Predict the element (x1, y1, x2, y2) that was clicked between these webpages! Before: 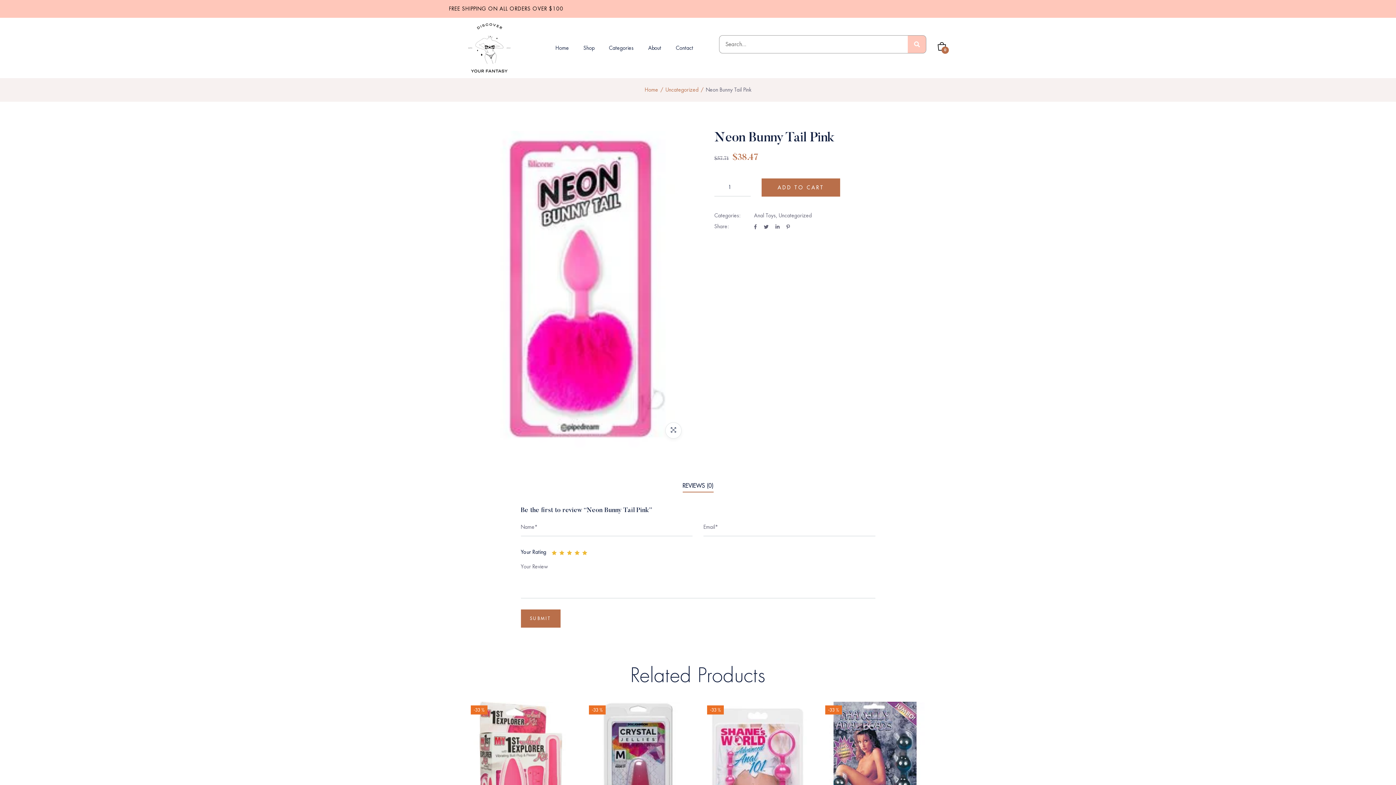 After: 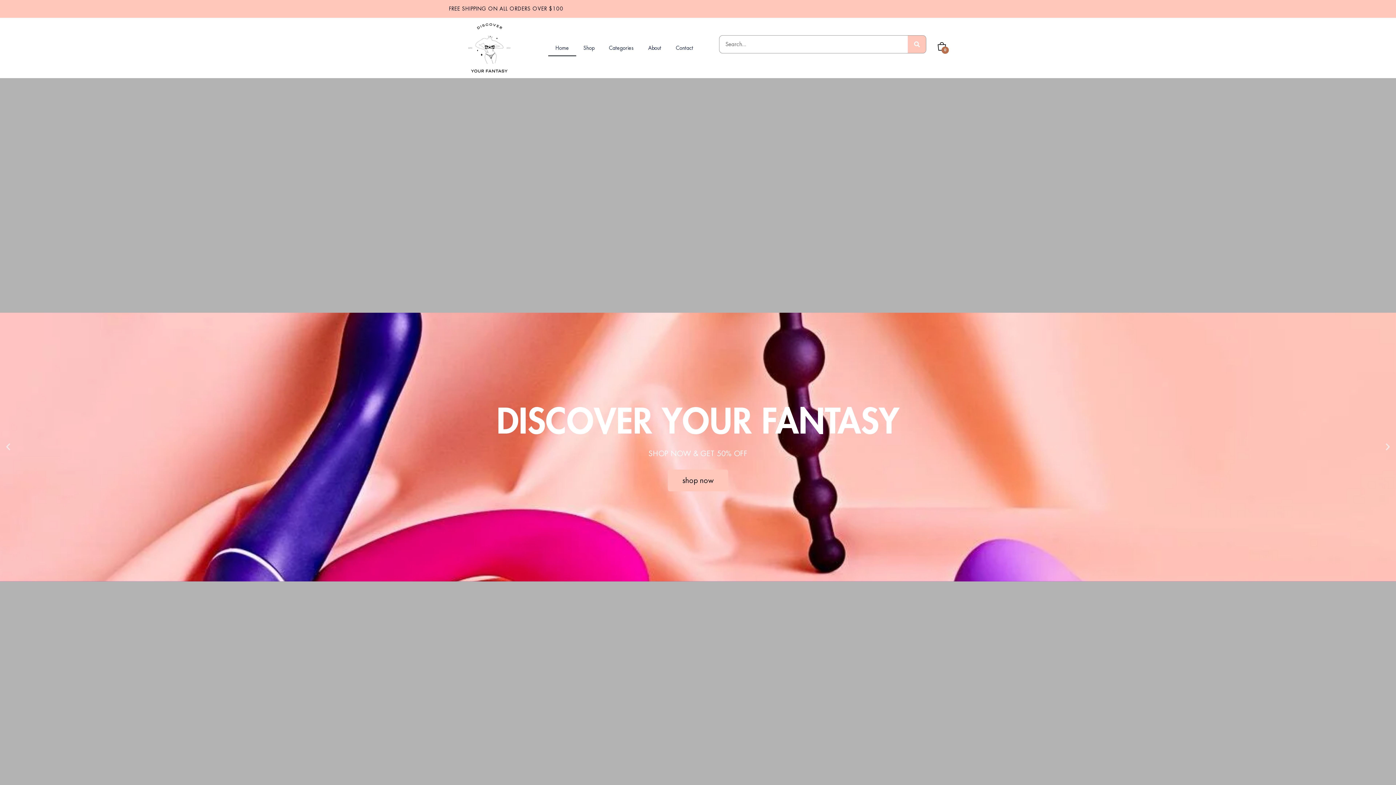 Action: bbox: (449, 23, 529, 72)